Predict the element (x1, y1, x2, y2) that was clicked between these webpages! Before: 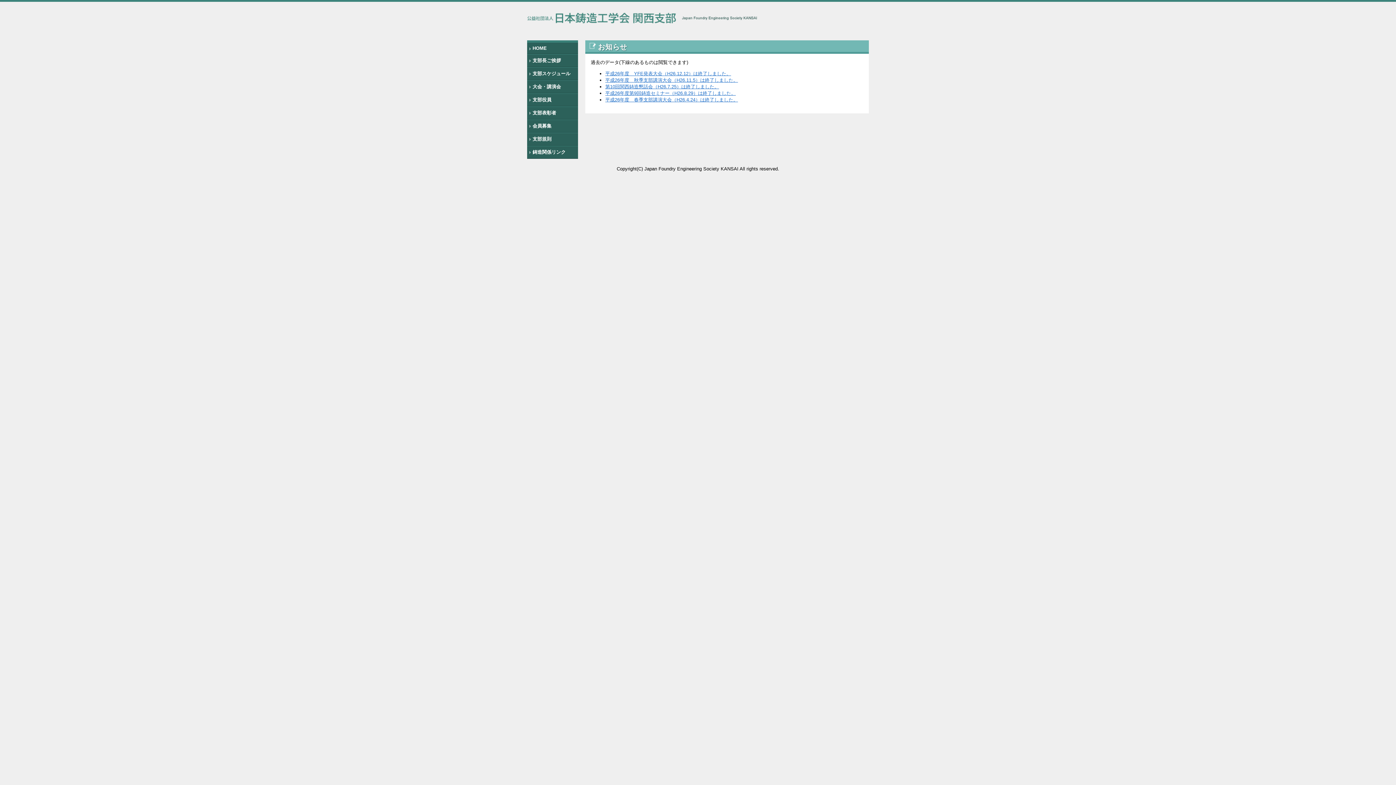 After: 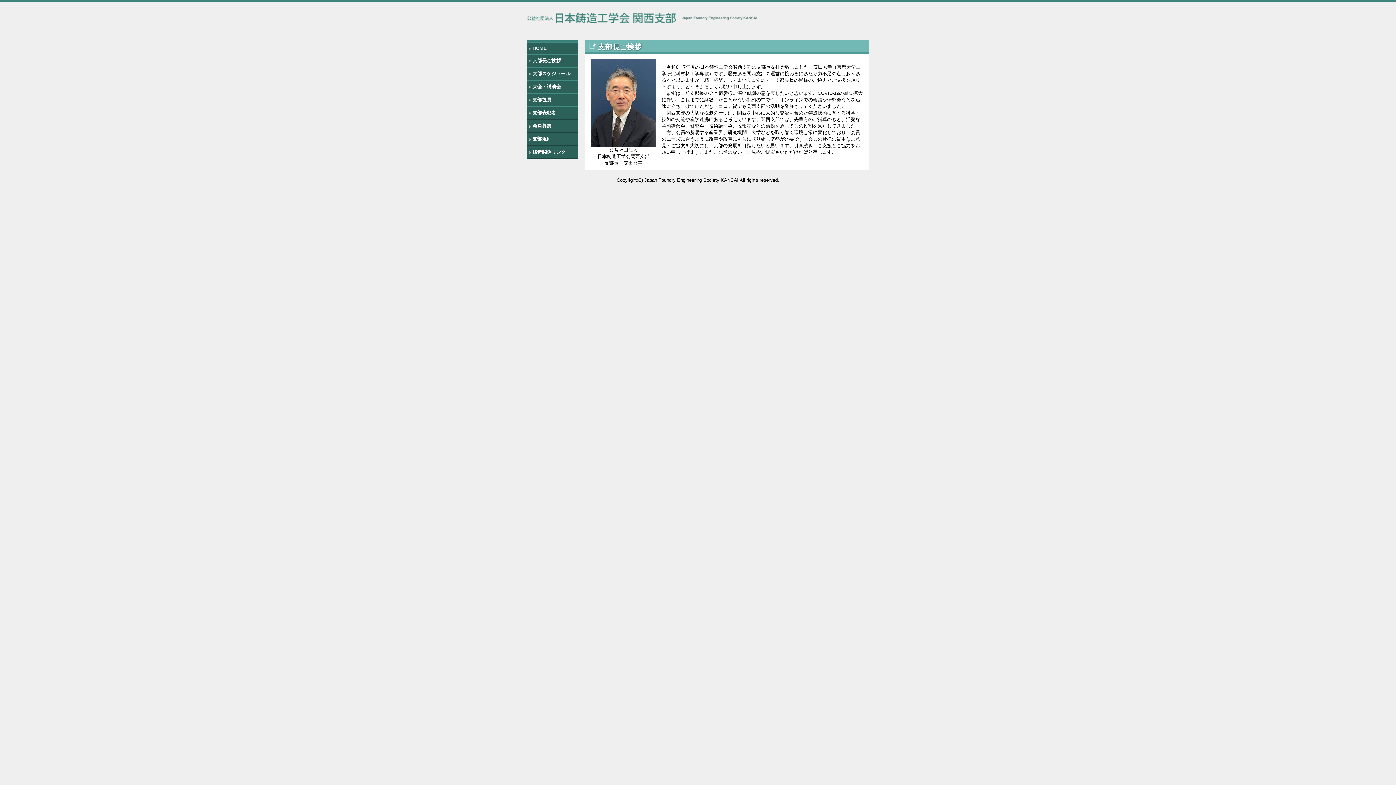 Action: label: 支部長ご挨拶 bbox: (527, 54, 578, 66)